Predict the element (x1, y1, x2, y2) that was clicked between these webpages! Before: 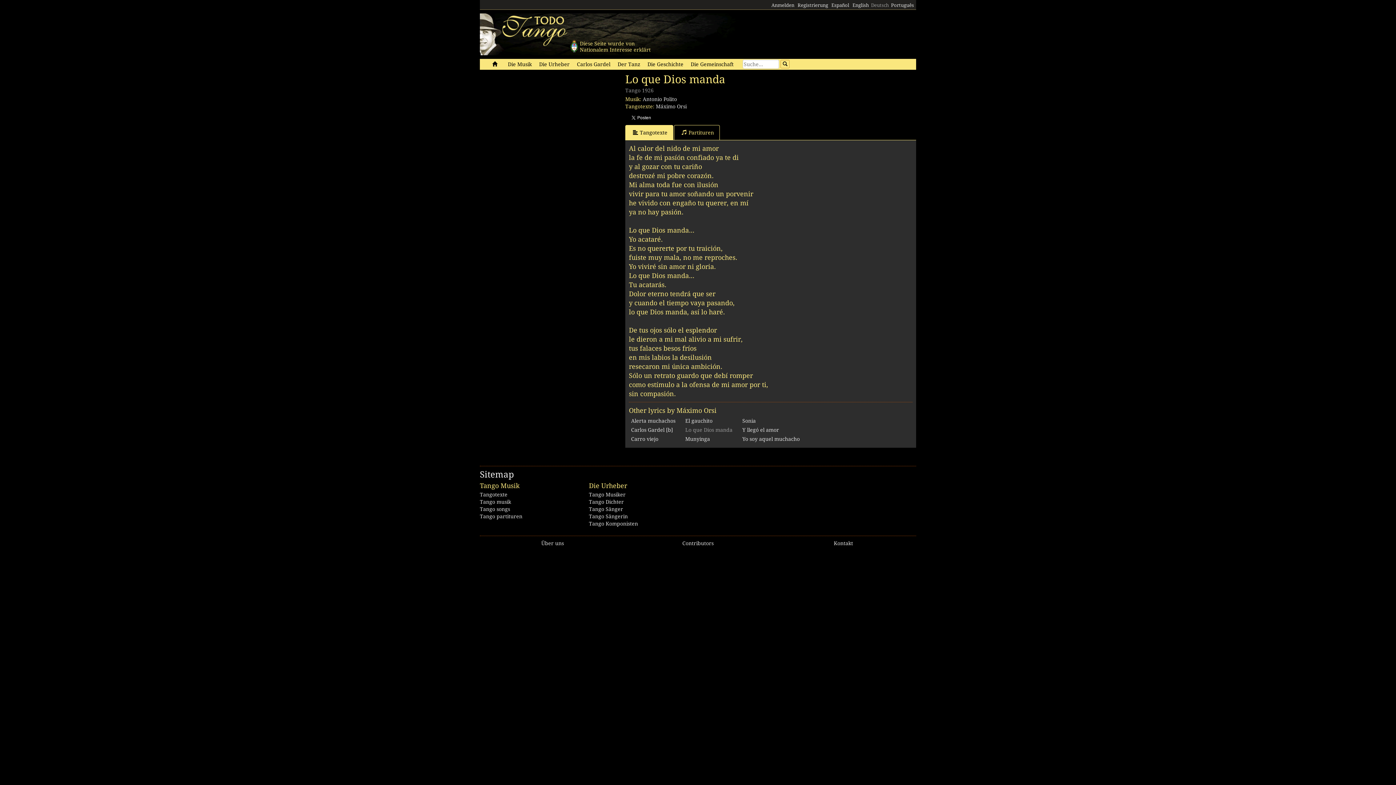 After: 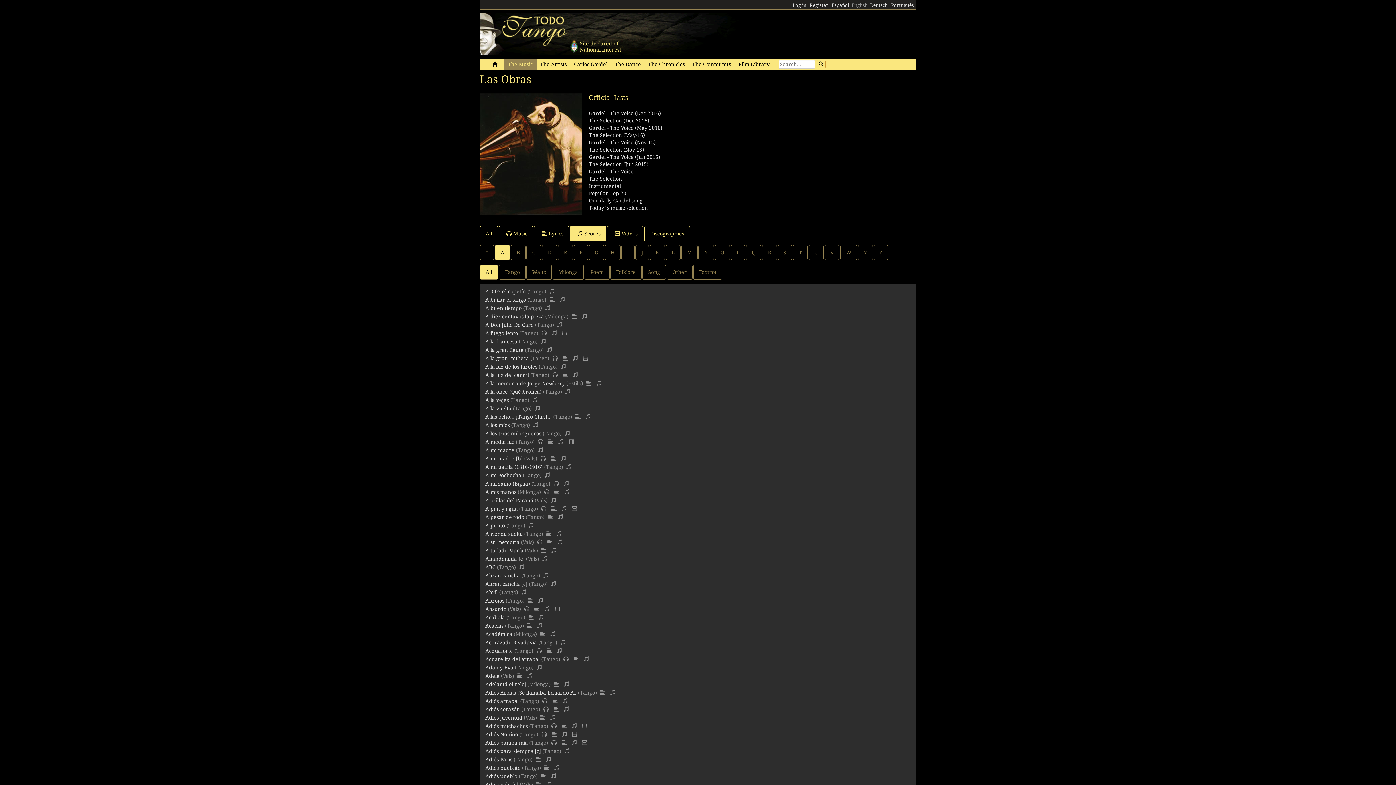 Action: label: Tango partituren bbox: (480, 513, 522, 519)